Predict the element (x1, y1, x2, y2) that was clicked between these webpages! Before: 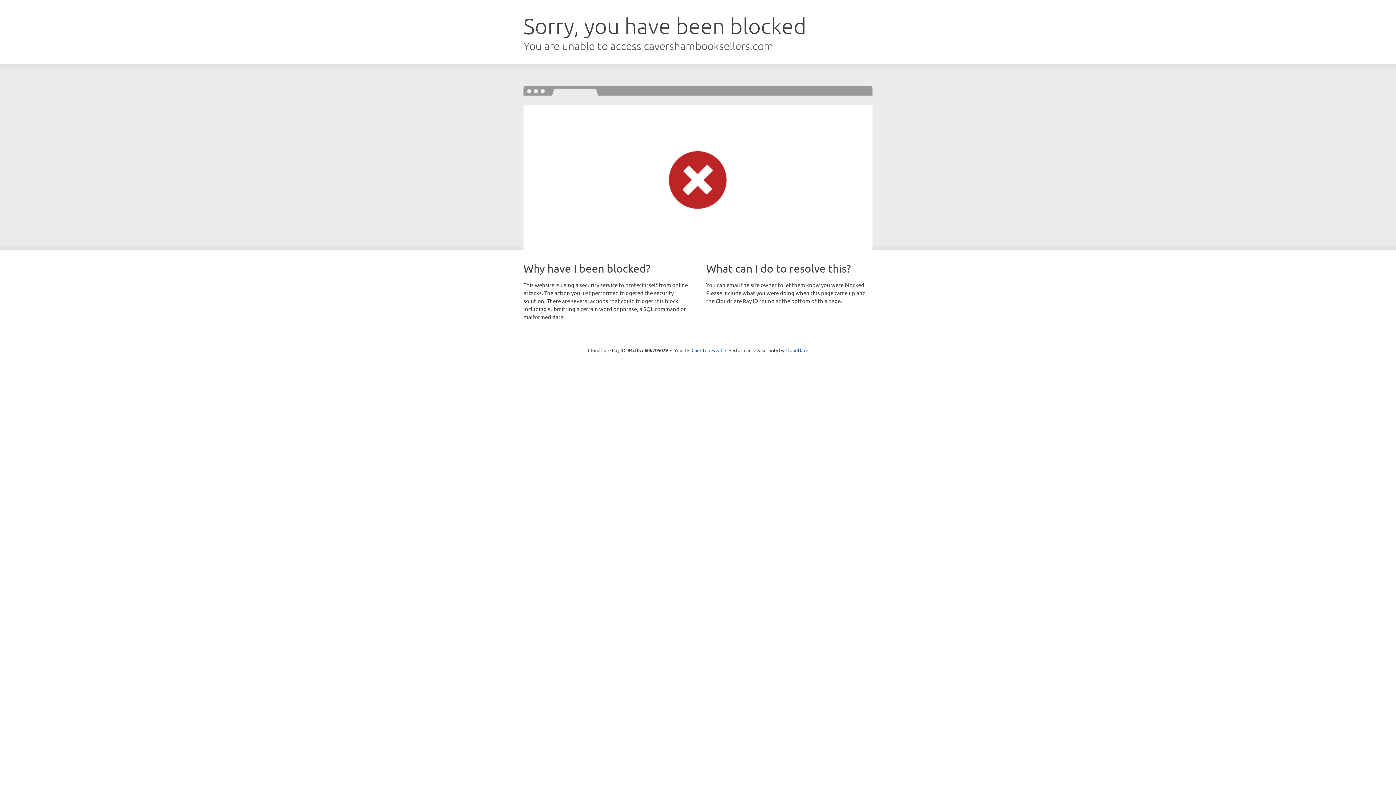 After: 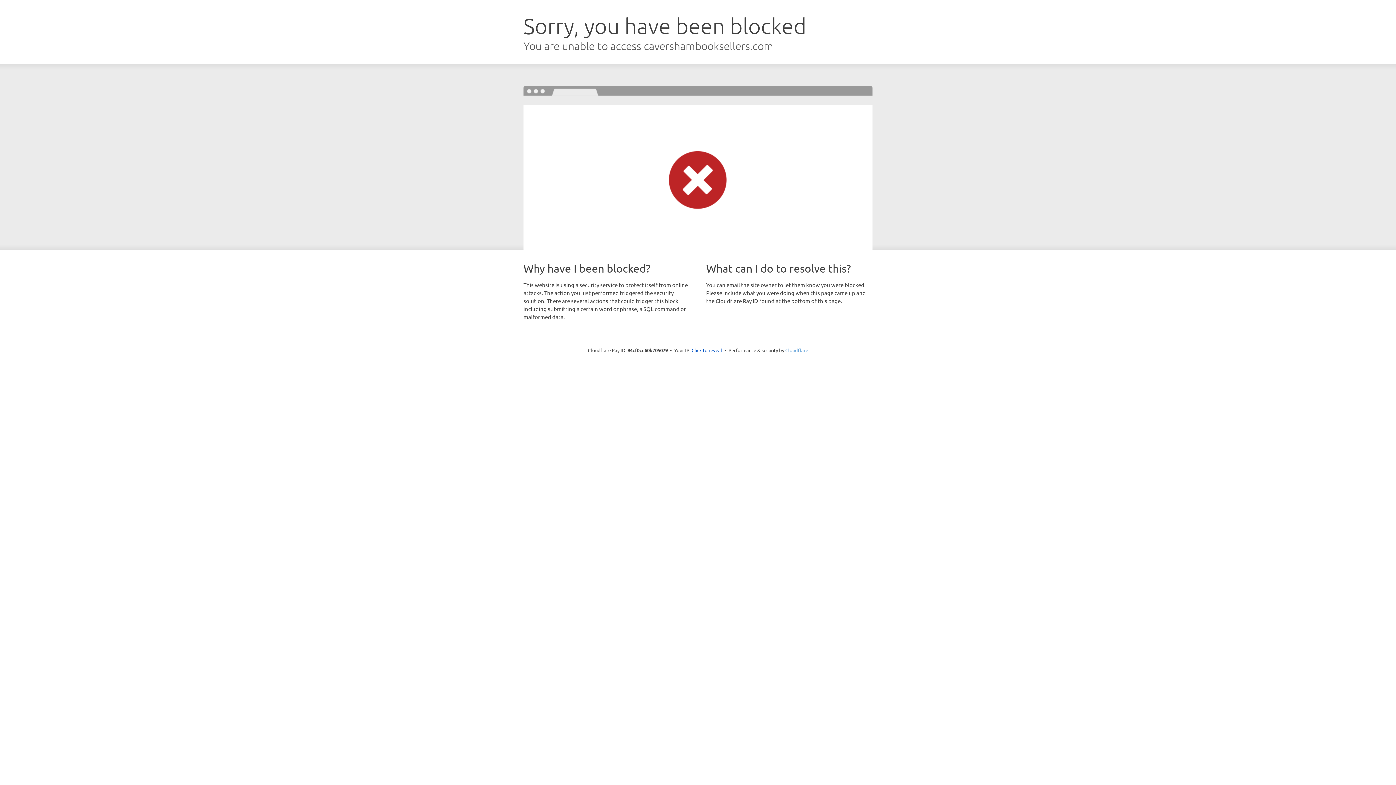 Action: bbox: (785, 347, 808, 353) label: Cloudflare